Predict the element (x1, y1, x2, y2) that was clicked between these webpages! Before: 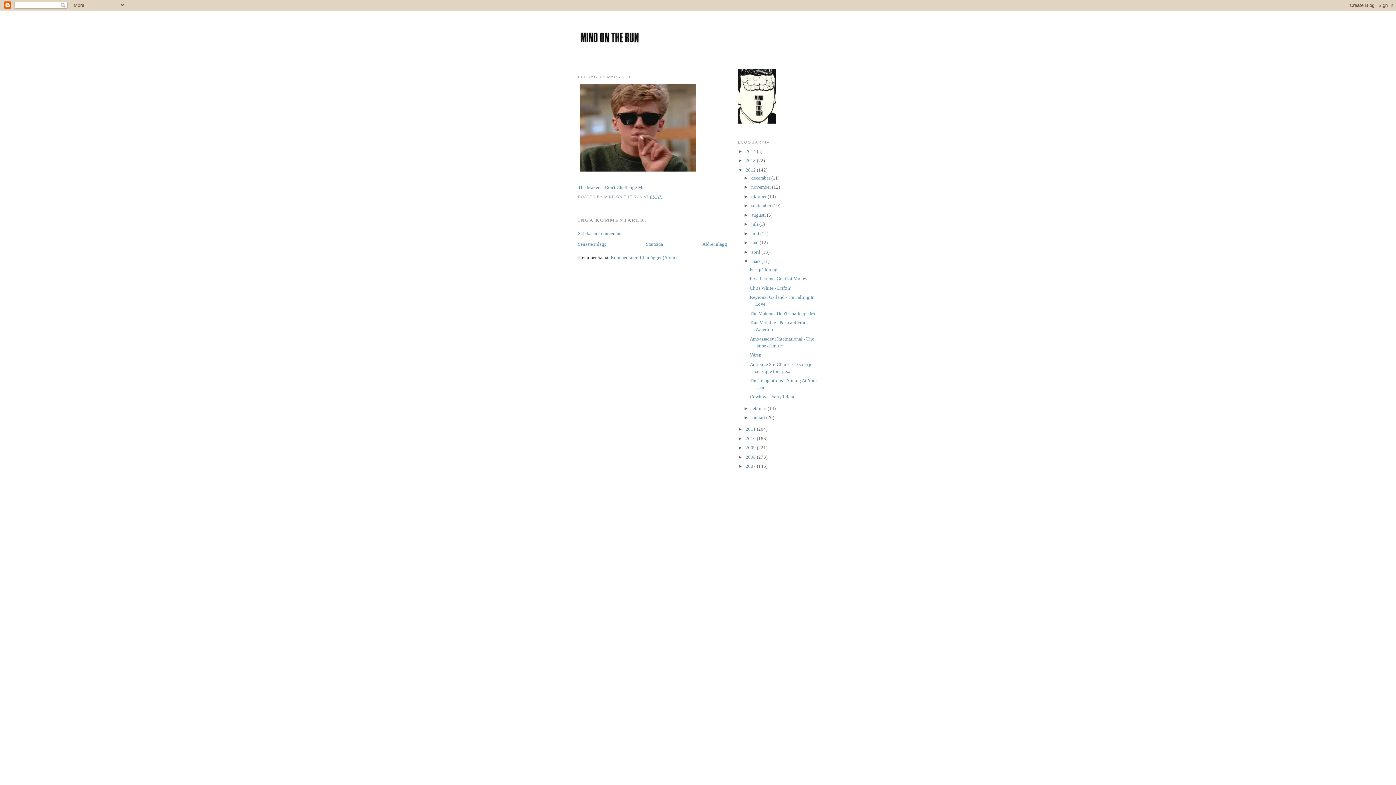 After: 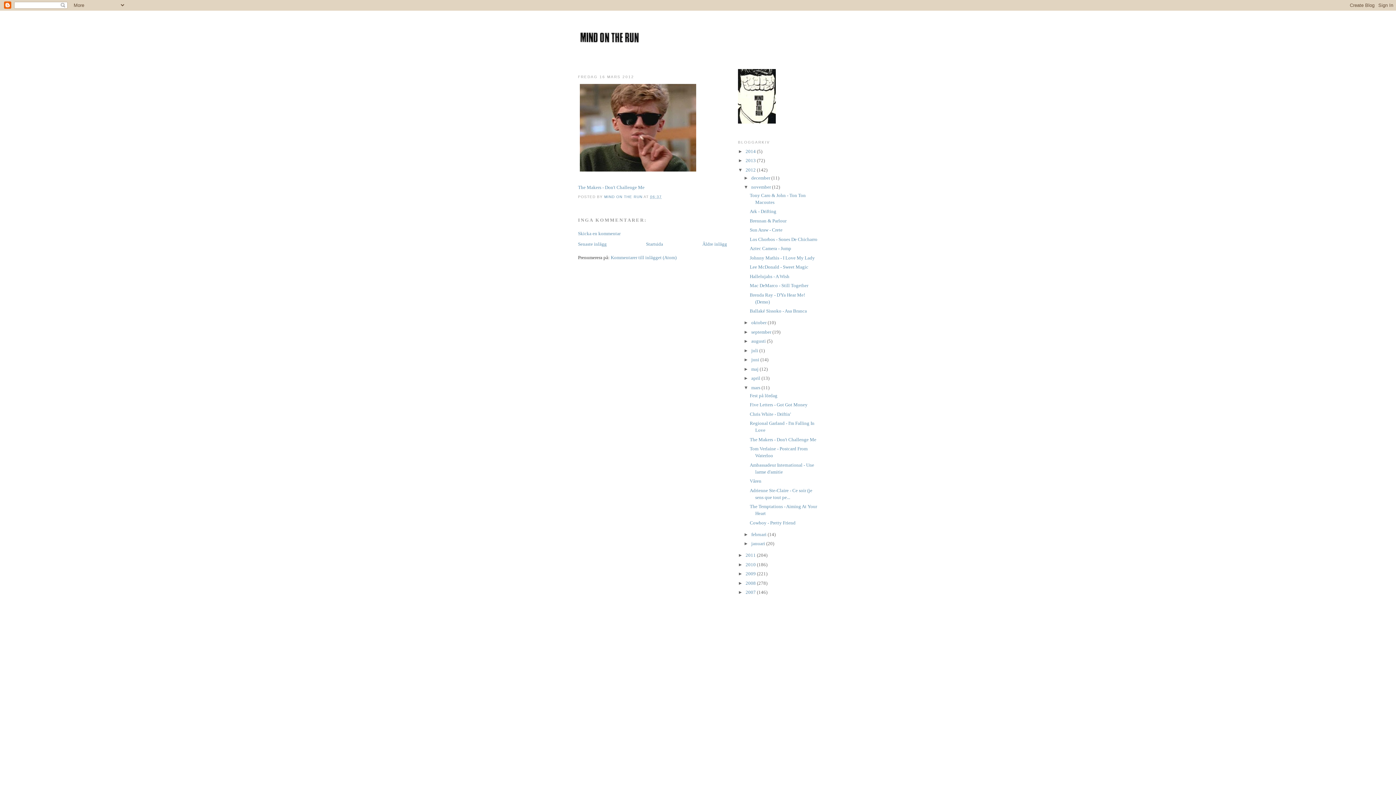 Action: label: ►   bbox: (743, 184, 751, 189)